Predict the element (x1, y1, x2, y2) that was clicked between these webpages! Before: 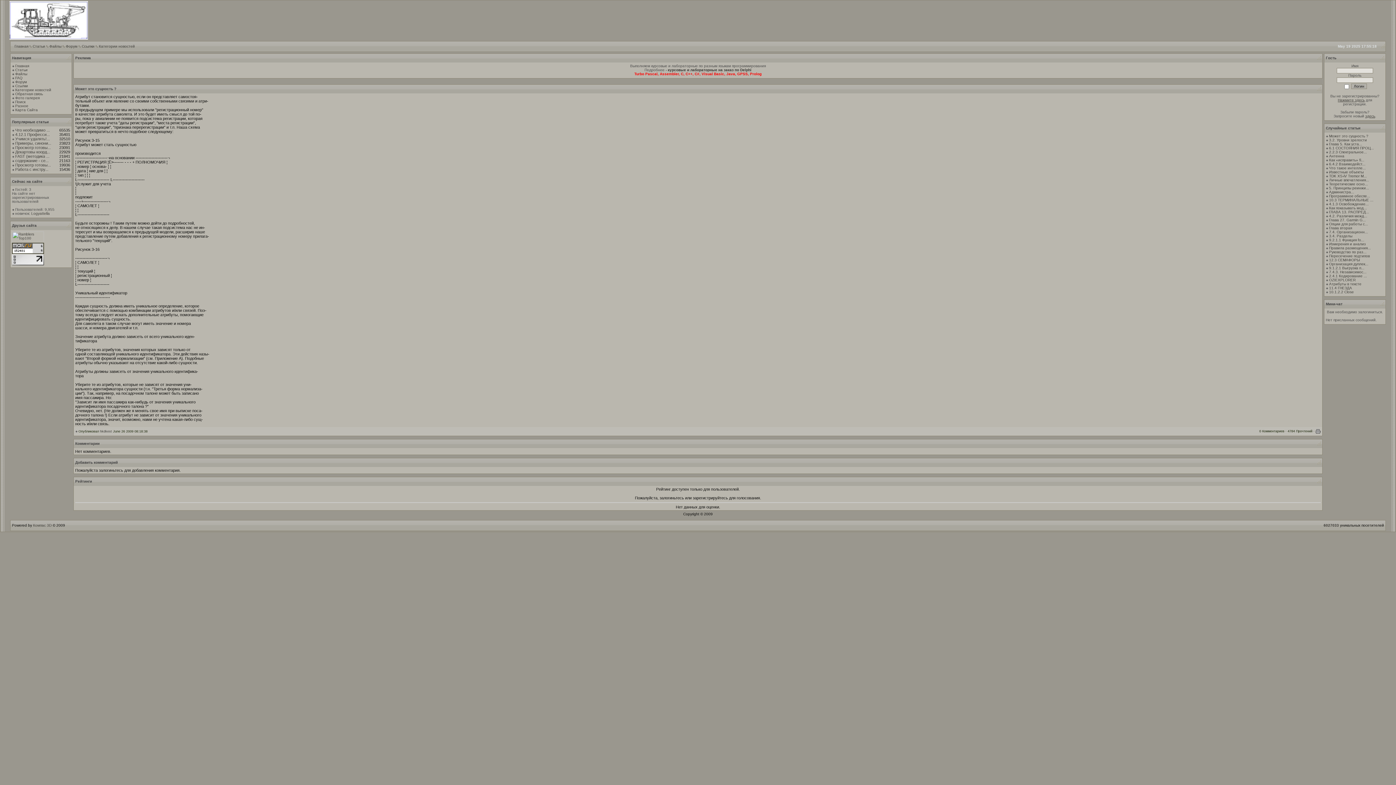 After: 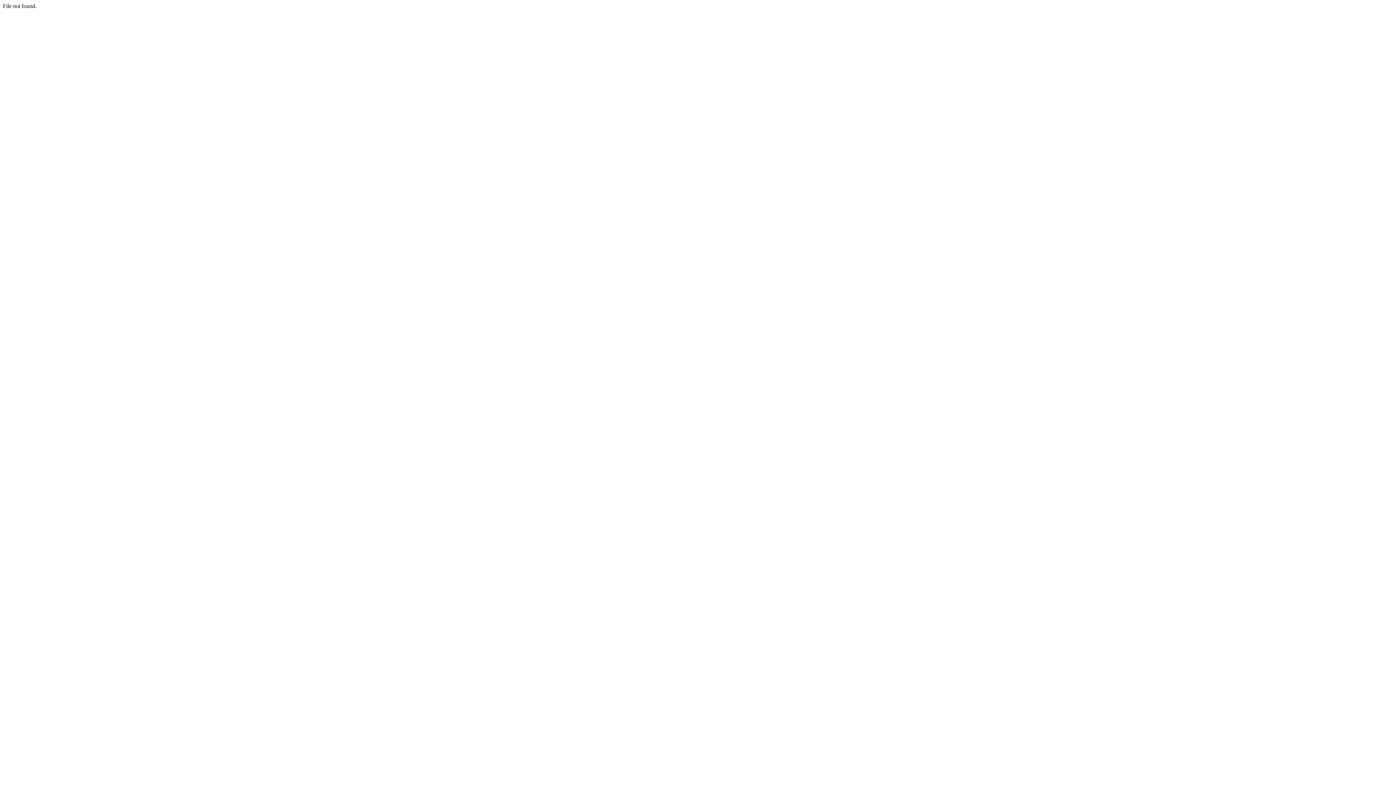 Action: bbox: (1338, 98, 1365, 102) label: Нажмите здесь